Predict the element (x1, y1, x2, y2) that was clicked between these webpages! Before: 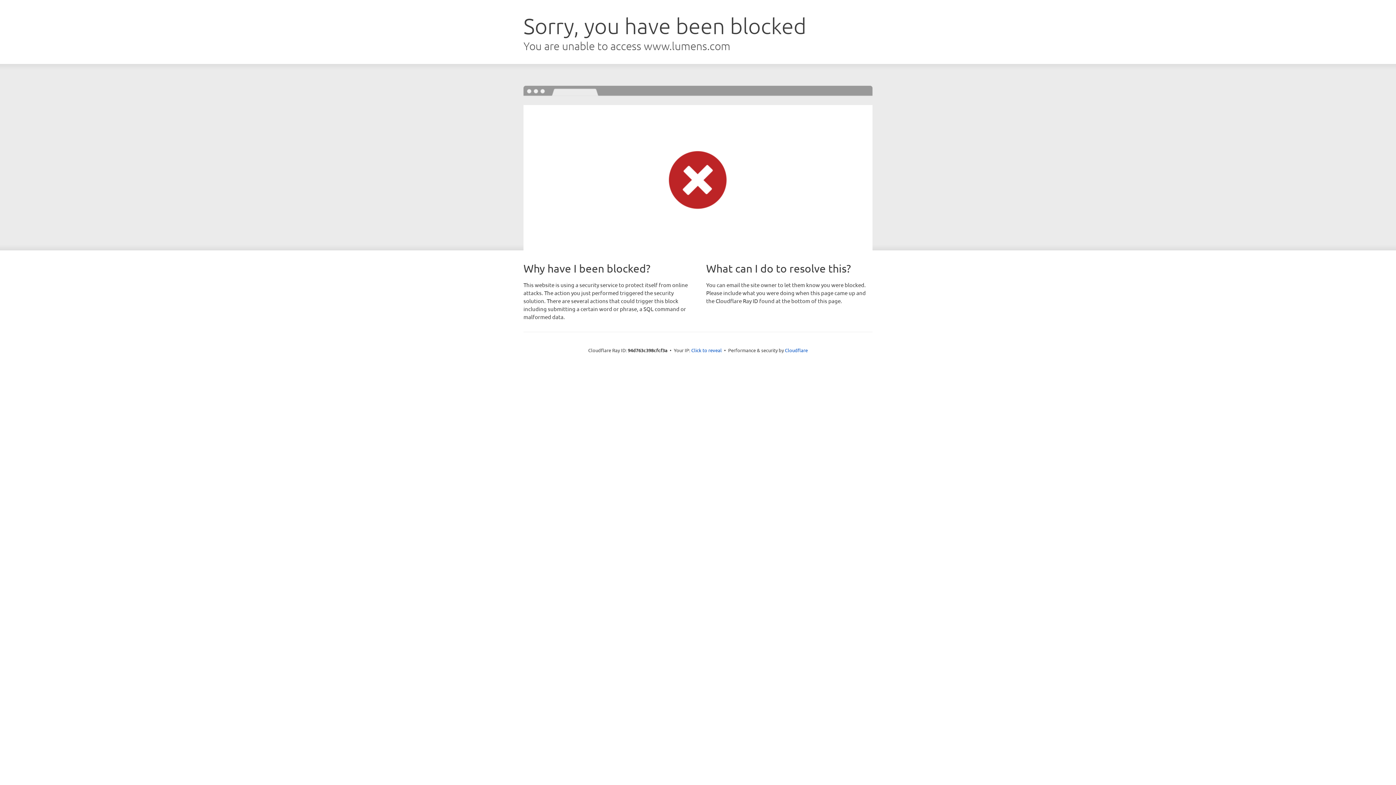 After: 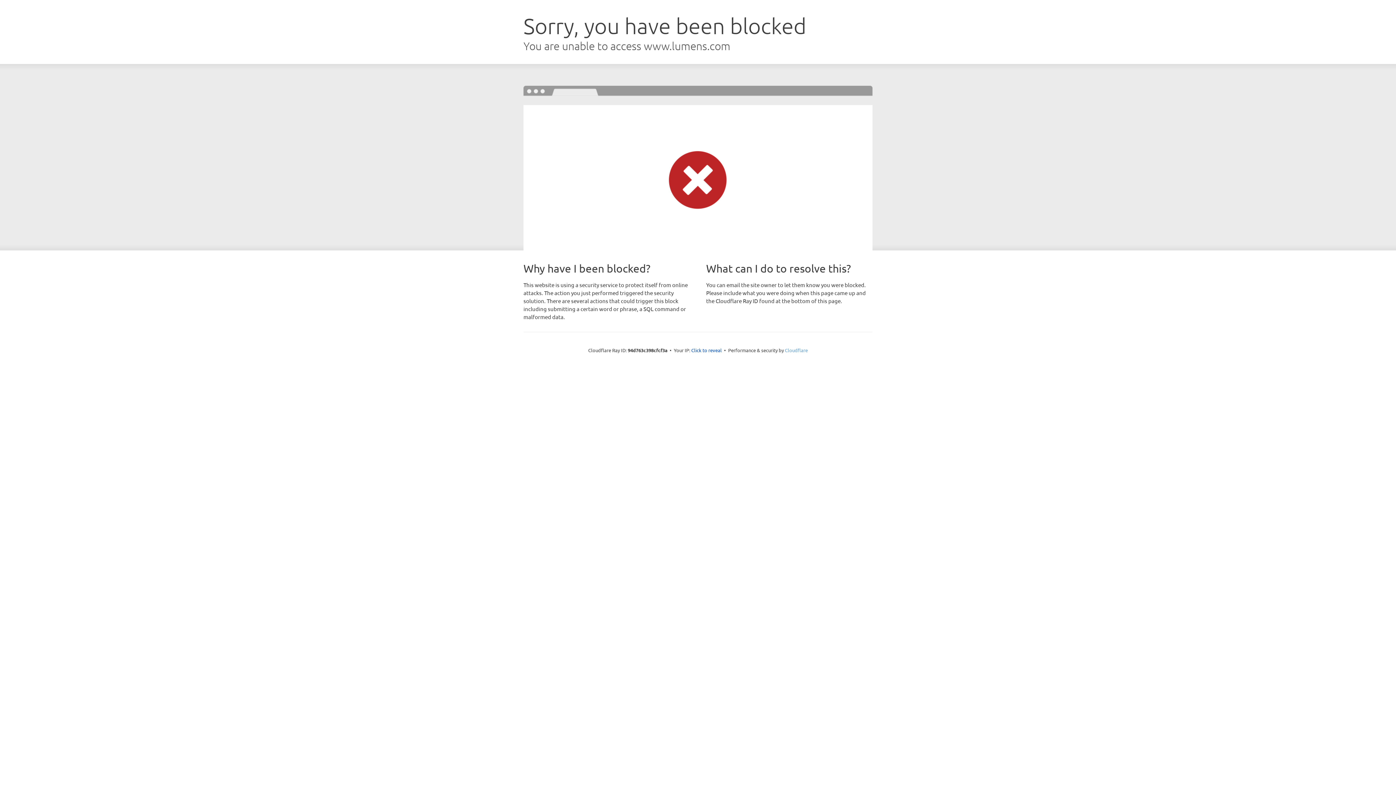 Action: label: Cloudflare bbox: (785, 347, 808, 353)